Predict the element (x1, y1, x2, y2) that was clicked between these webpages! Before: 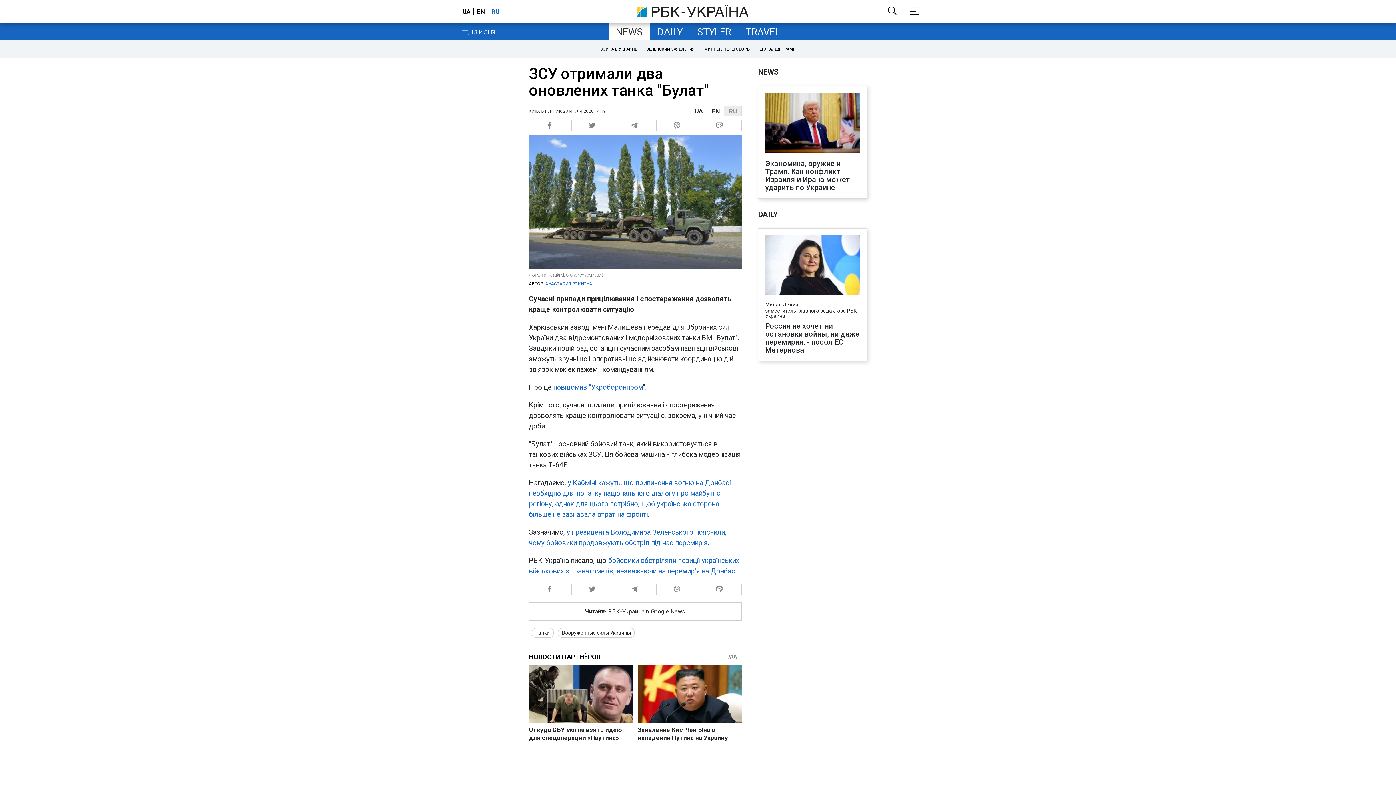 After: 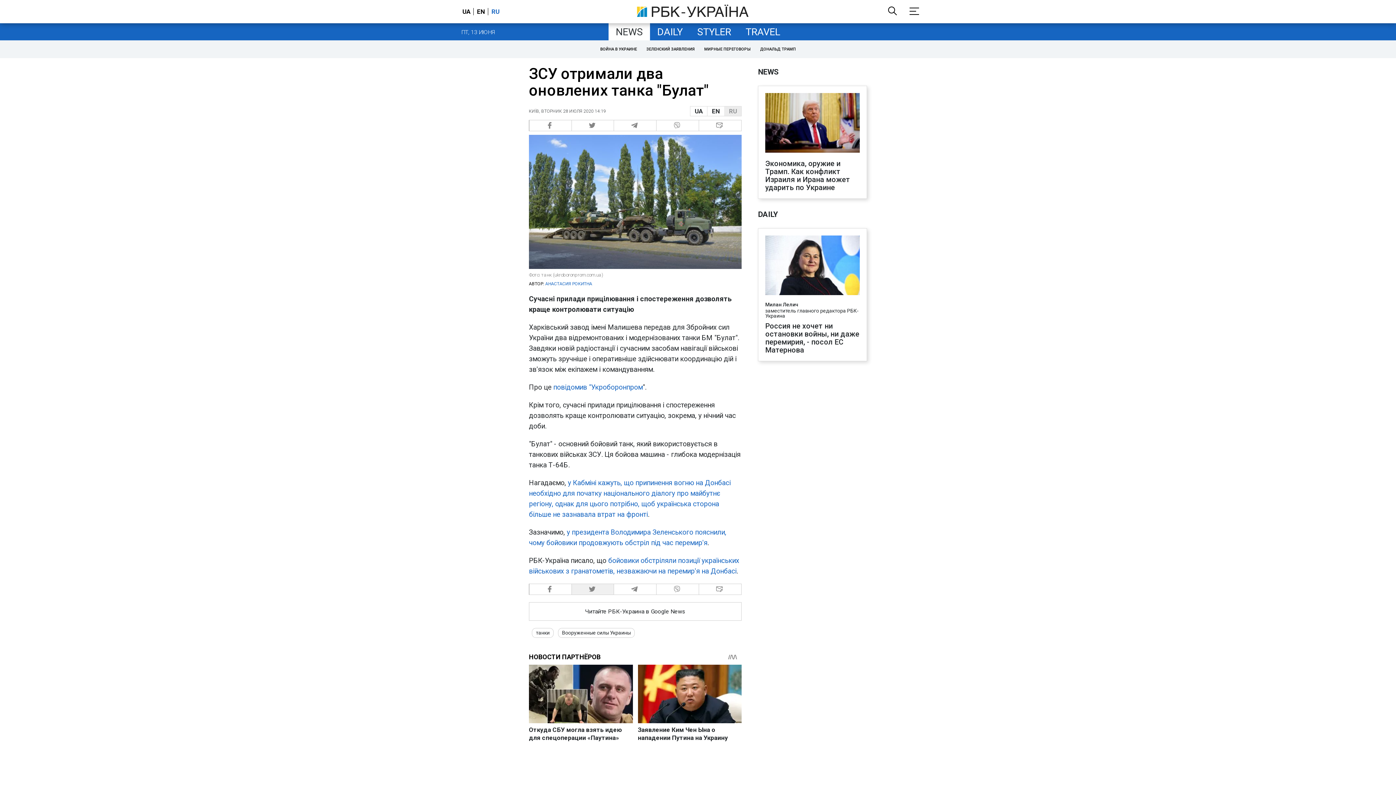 Action: bbox: (571, 584, 614, 595) label:  